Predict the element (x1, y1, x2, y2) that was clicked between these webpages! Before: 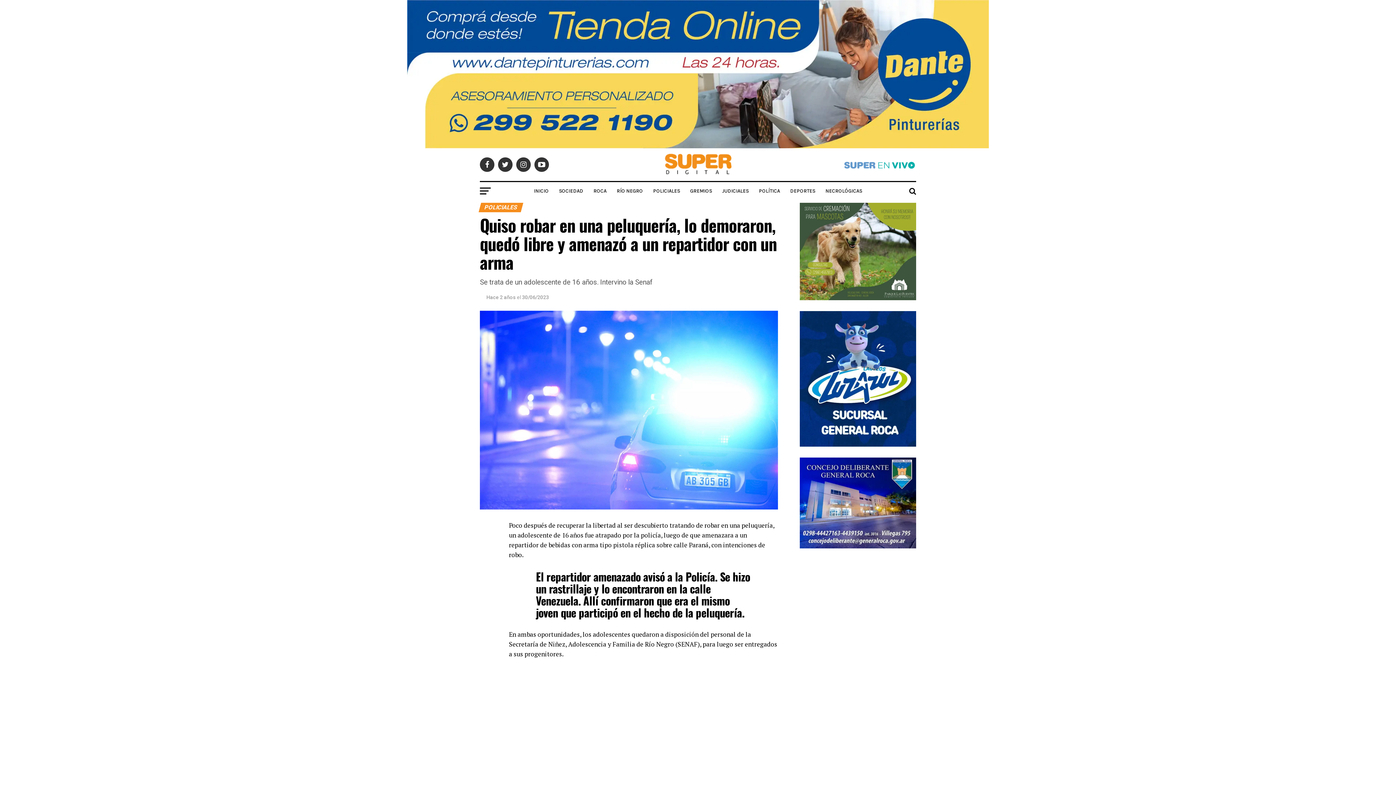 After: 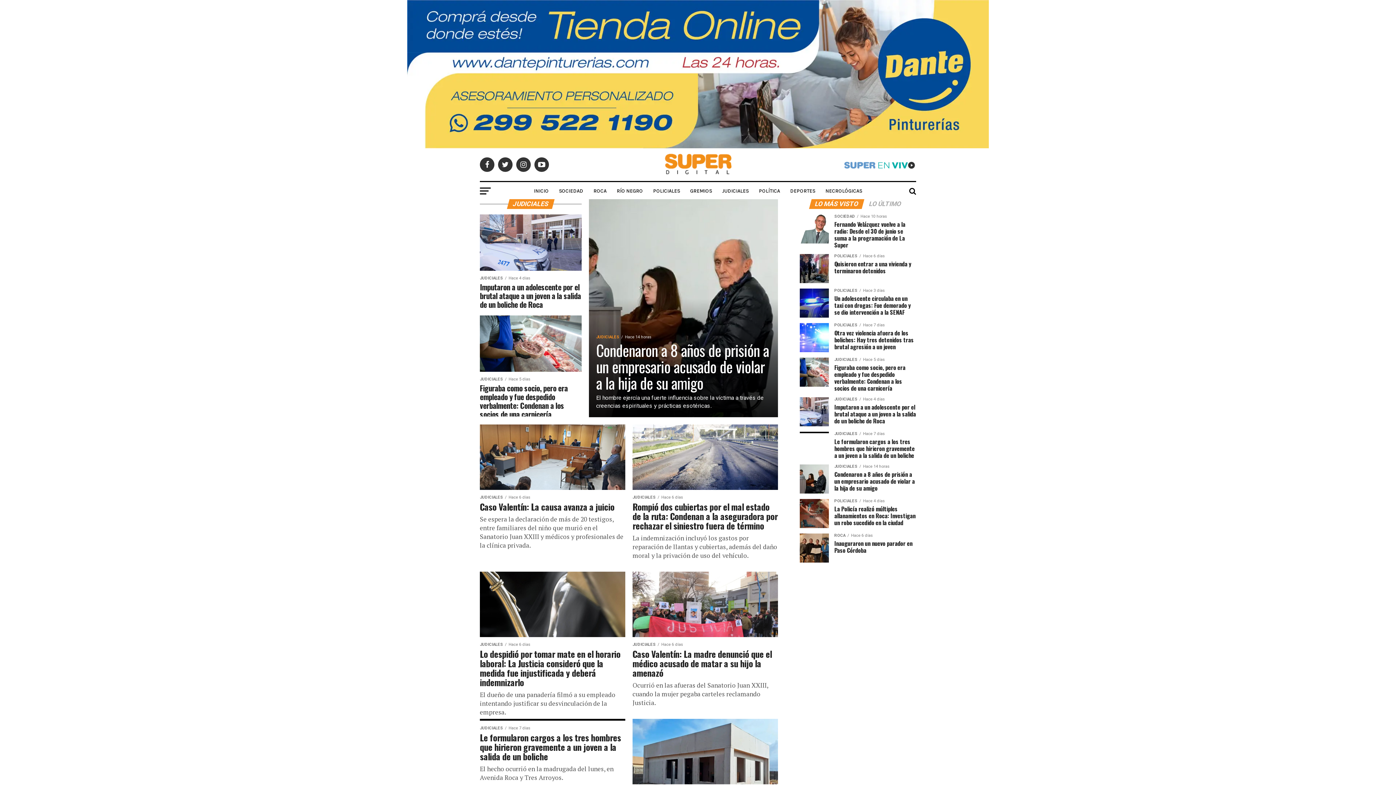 Action: bbox: (718, 182, 753, 200) label: JUDICIALES